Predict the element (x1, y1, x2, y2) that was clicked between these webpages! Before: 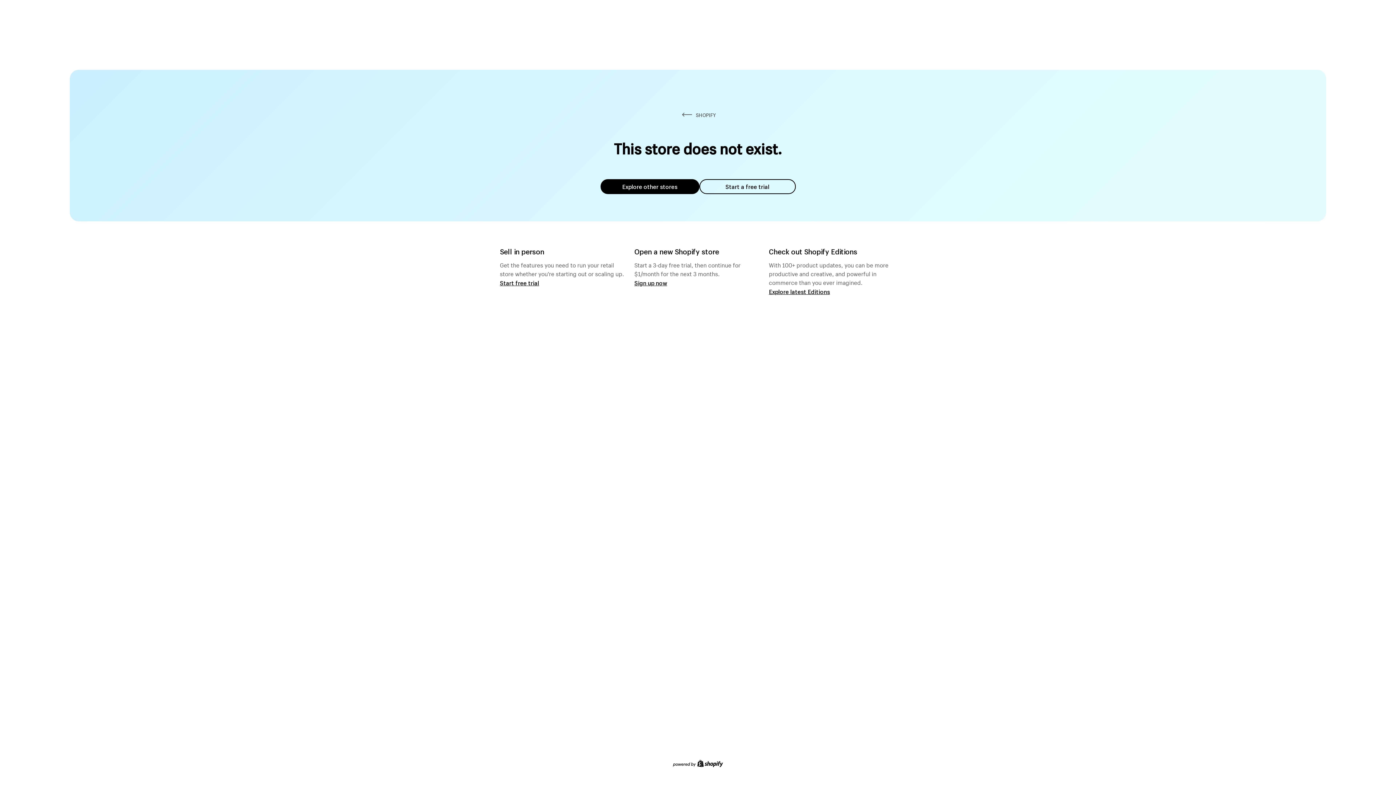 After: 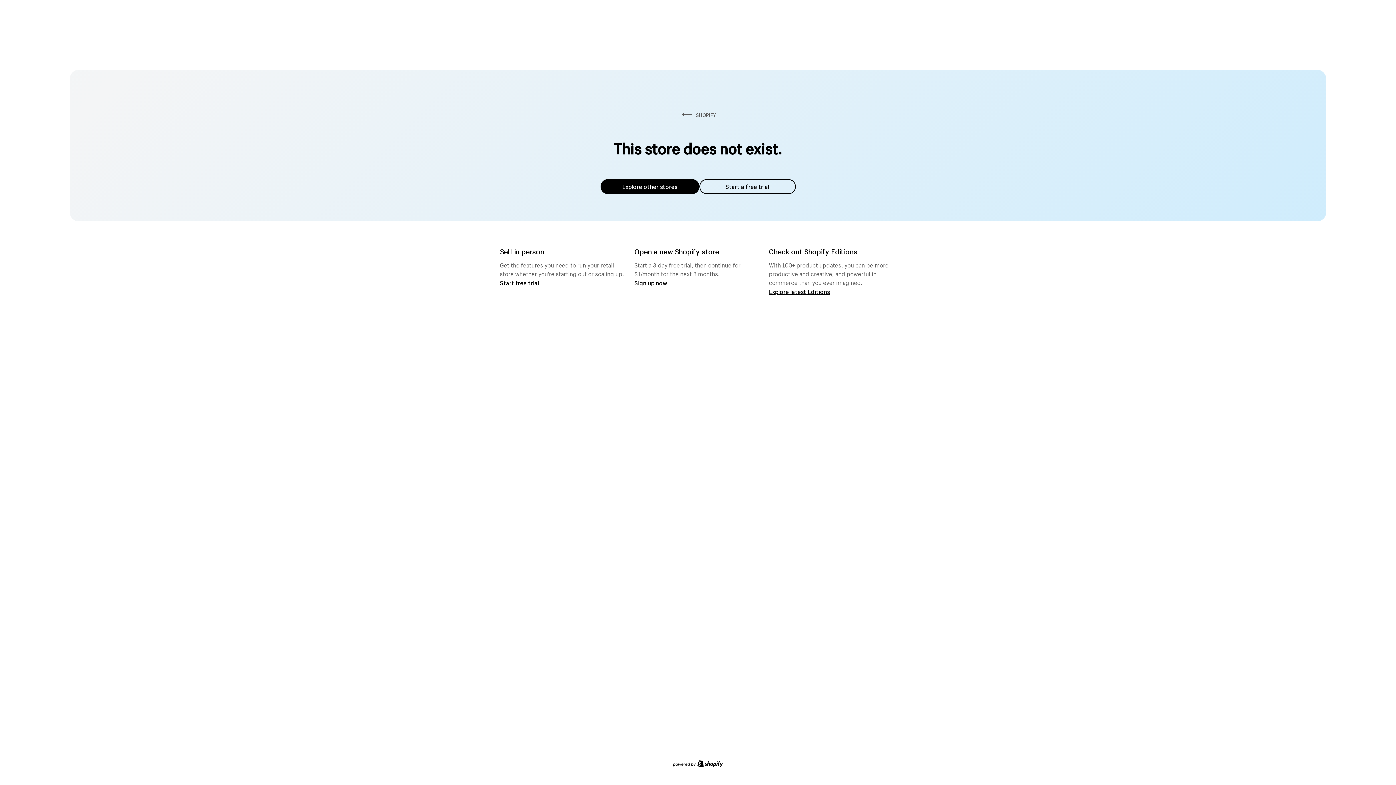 Action: label: Explore other stores bbox: (600, 179, 699, 194)